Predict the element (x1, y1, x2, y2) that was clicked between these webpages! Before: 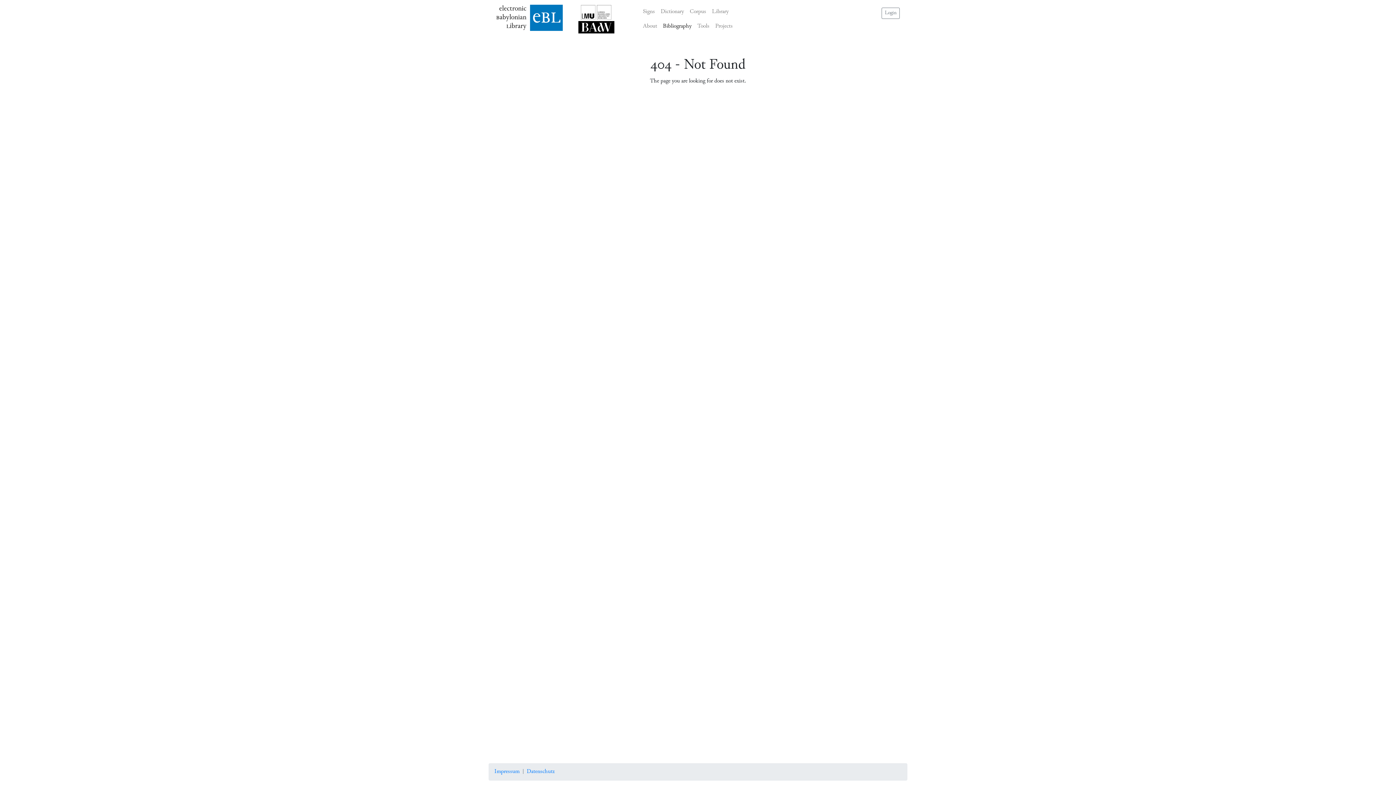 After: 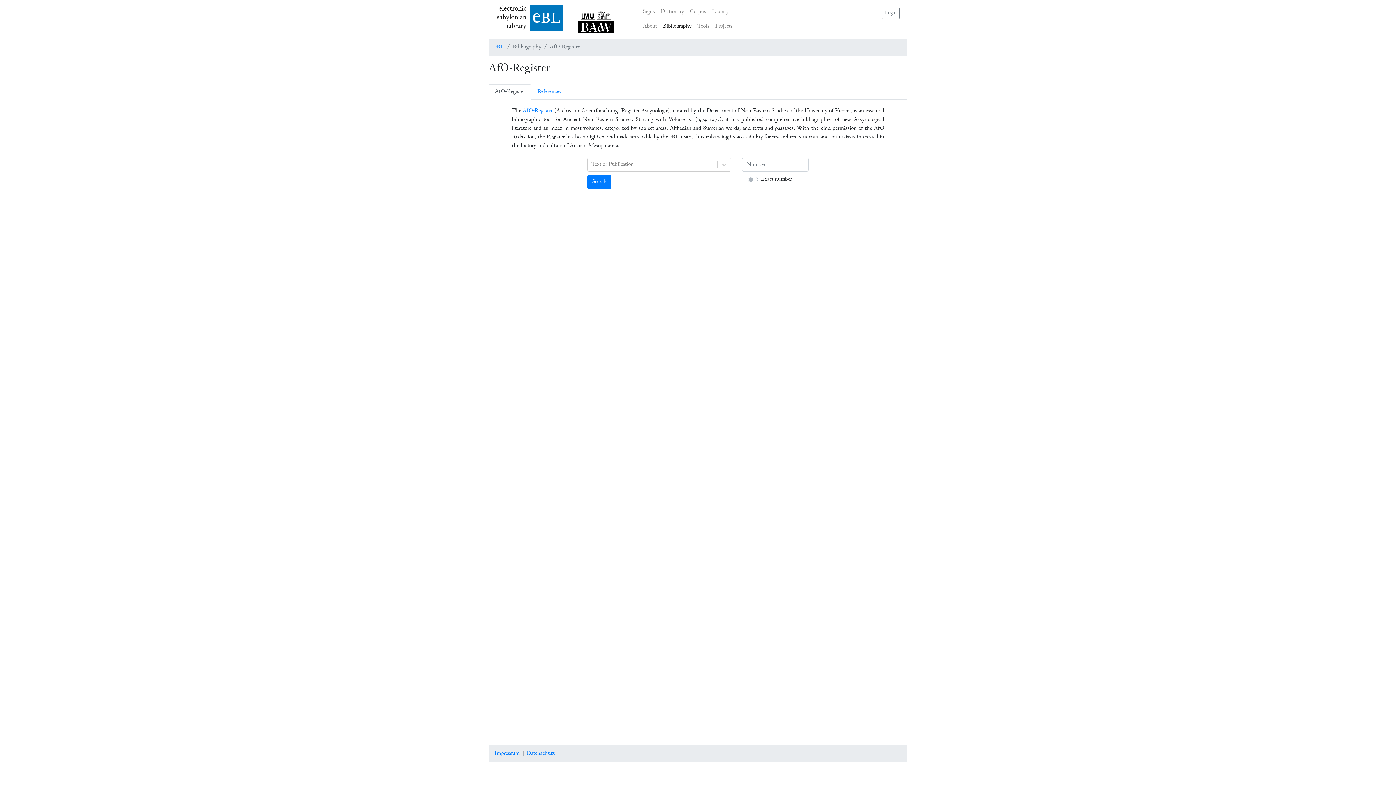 Action: label: Bibliography bbox: (660, 19, 694, 33)